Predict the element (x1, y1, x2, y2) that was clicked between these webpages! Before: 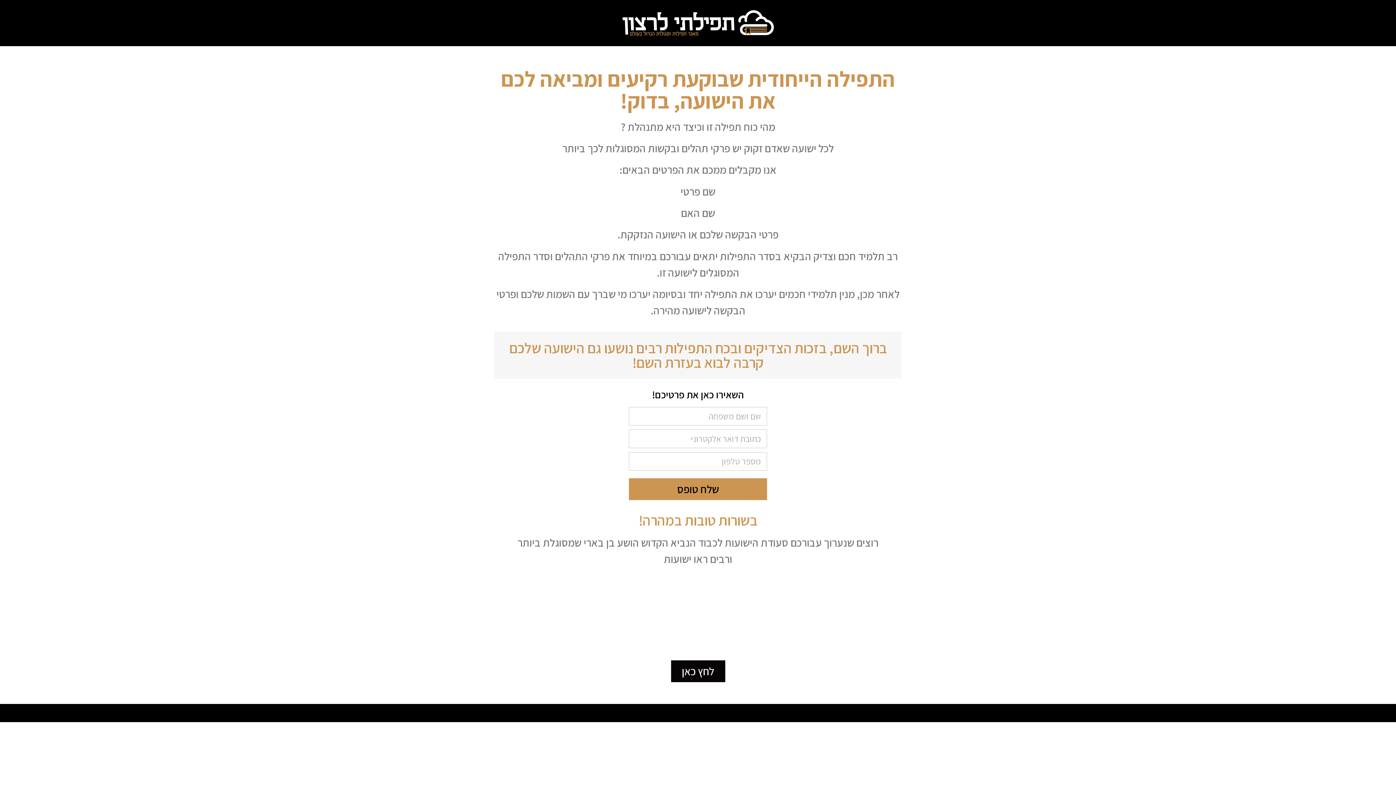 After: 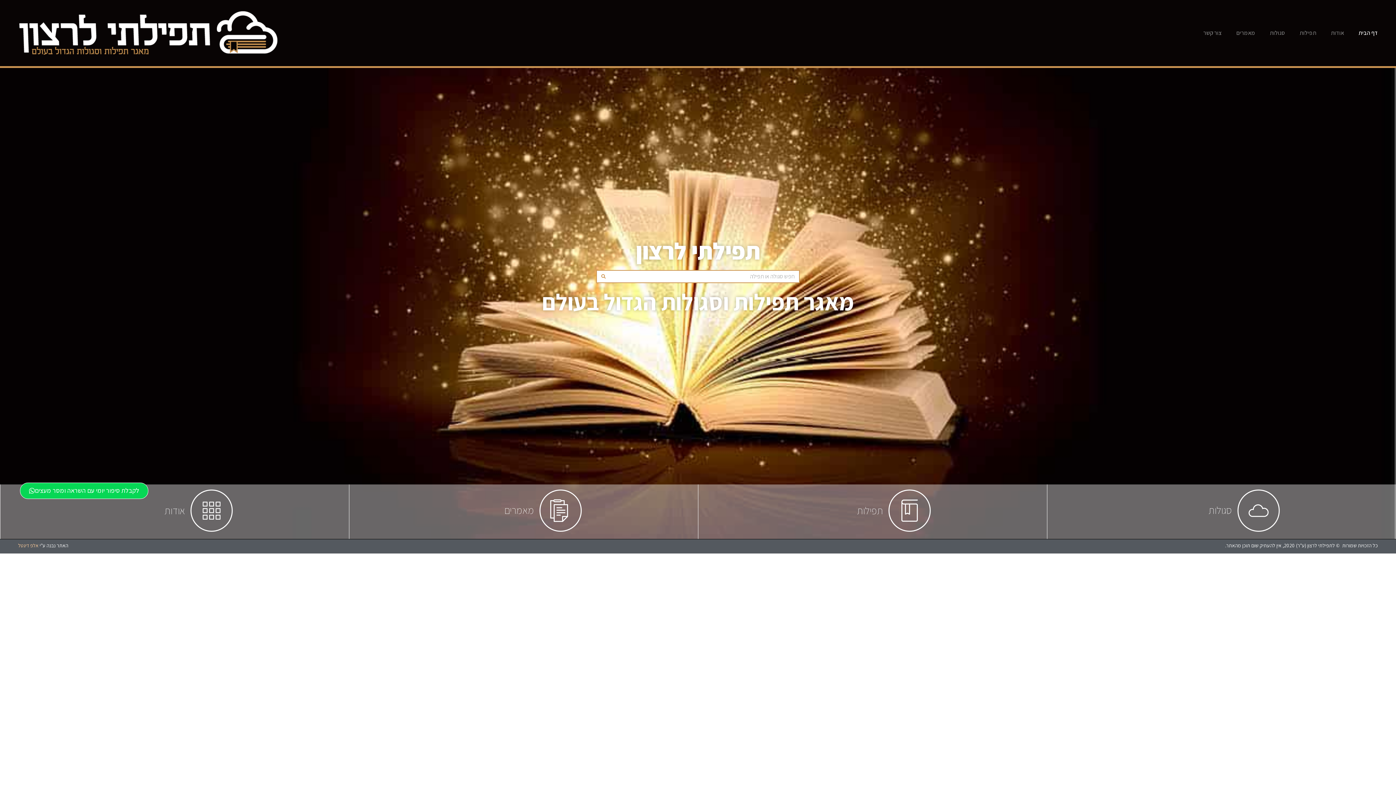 Action: bbox: (537, 3, 859, 42)